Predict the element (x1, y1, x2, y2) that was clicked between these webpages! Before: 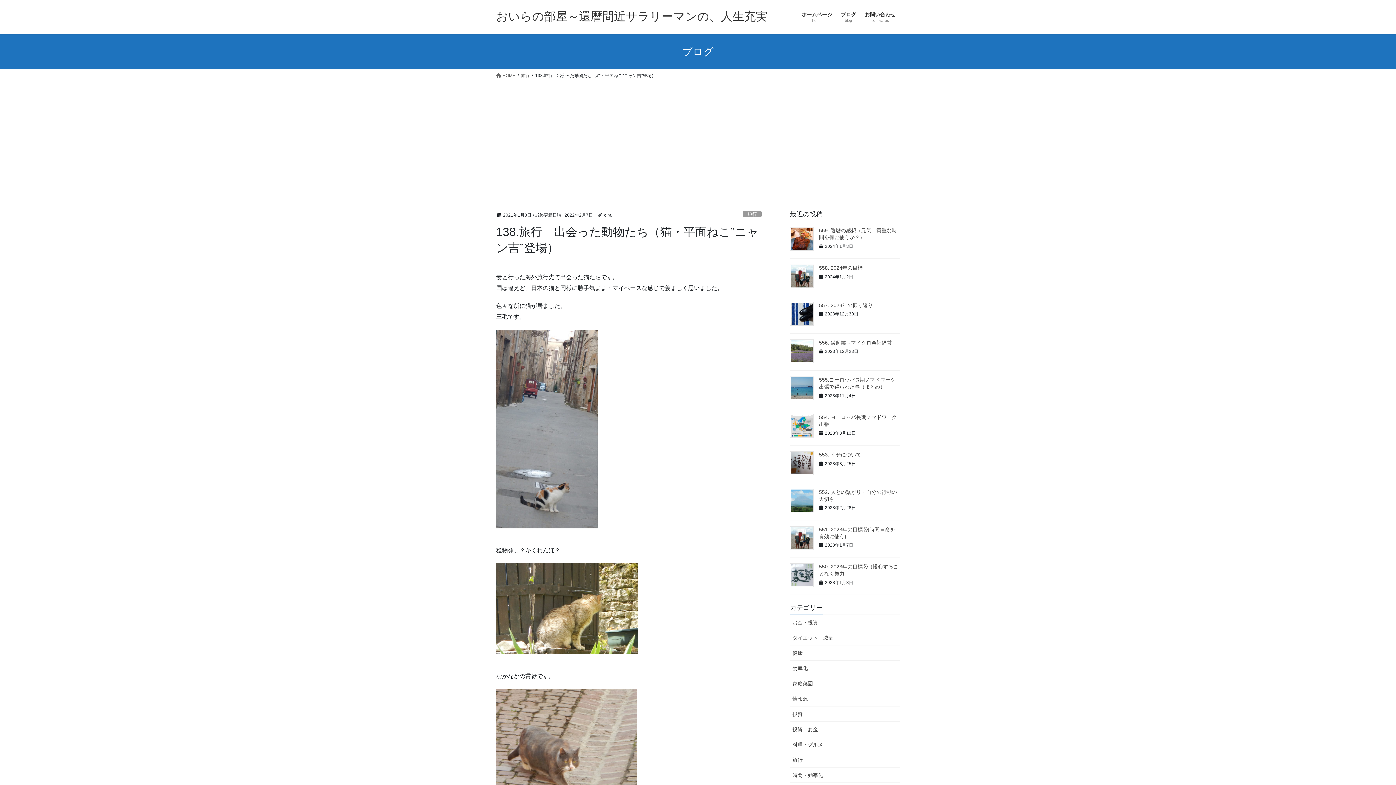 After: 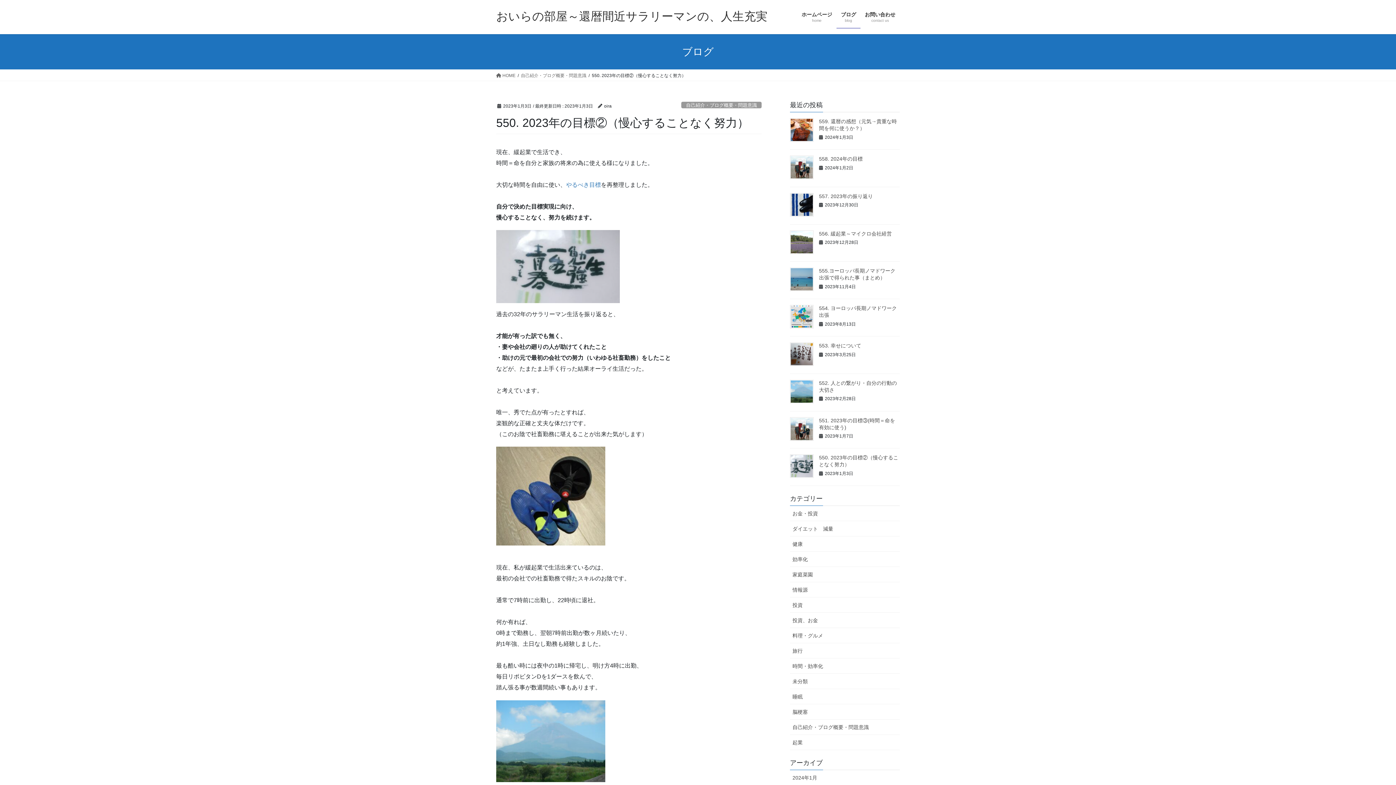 Action: bbox: (790, 563, 813, 587)